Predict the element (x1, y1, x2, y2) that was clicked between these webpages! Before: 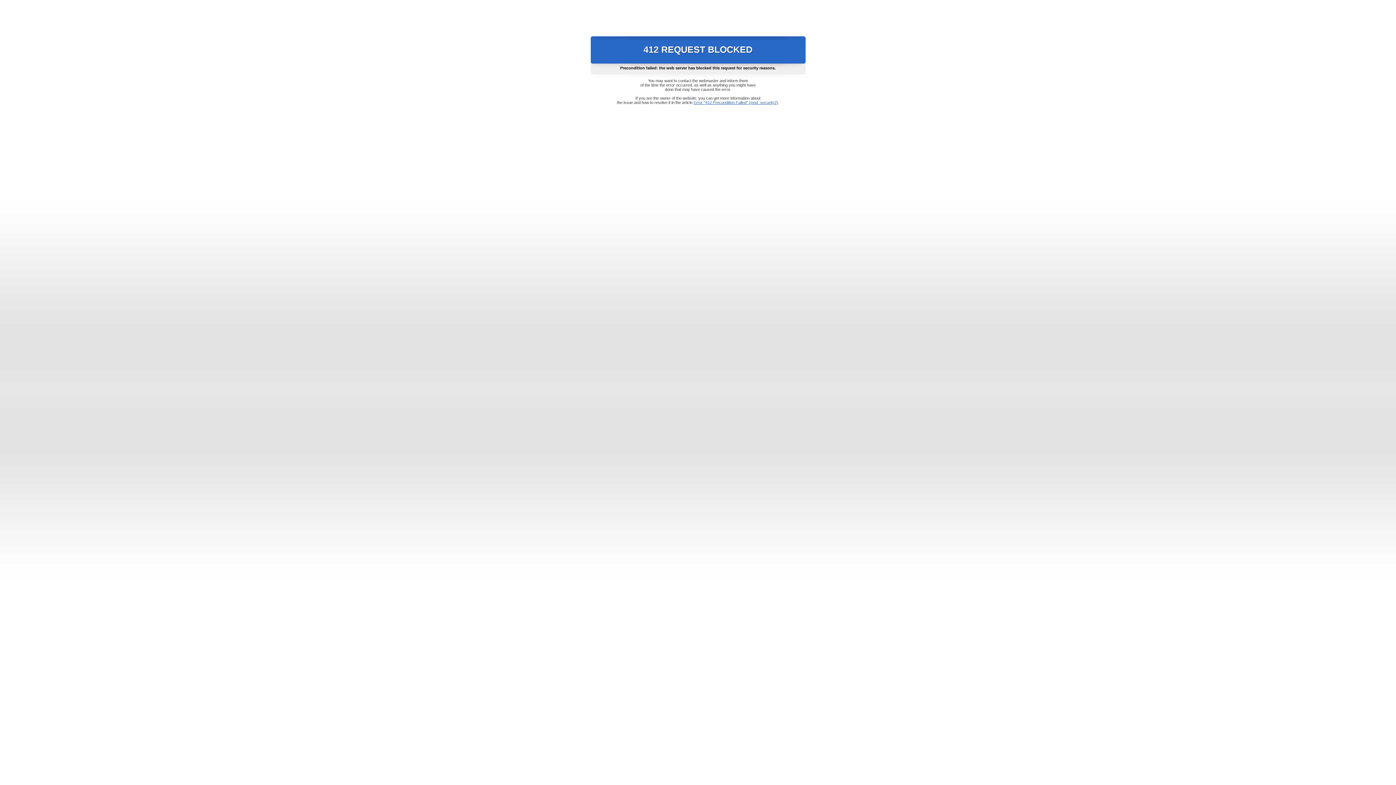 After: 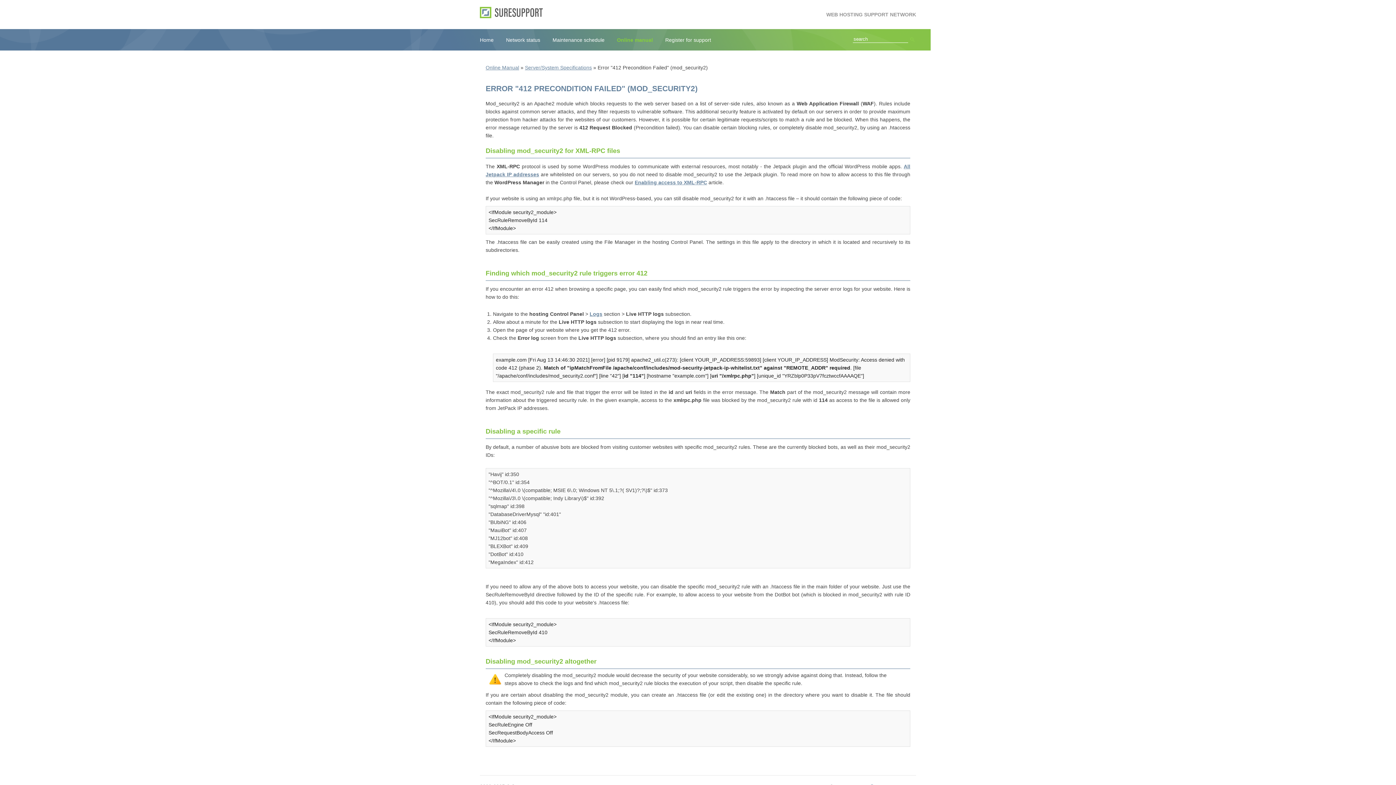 Action: bbox: (693, 100, 778, 104) label: Error "412 Precondition Failed" (mod_security2)